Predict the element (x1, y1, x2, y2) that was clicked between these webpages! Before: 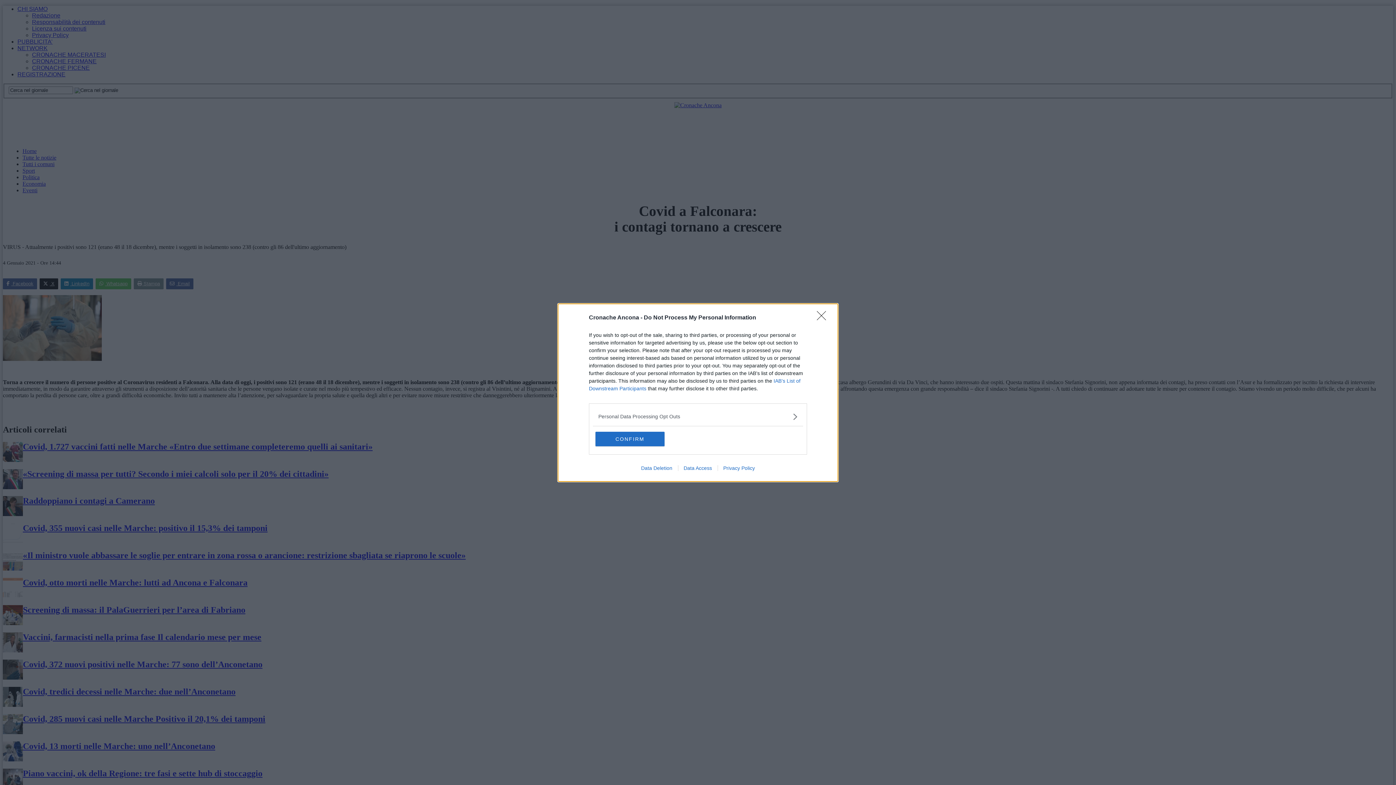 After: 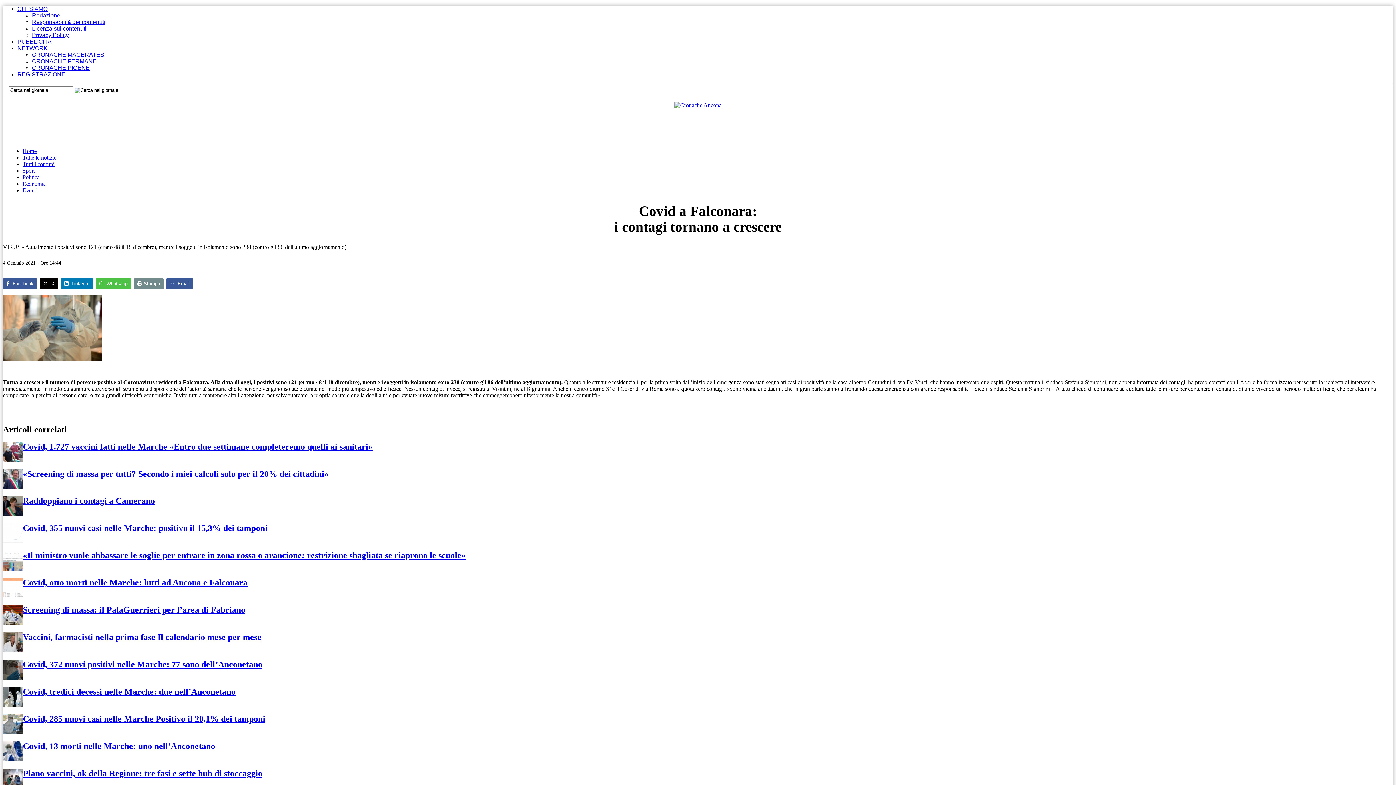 Action: label: CONFIRM bbox: (595, 431, 664, 446)